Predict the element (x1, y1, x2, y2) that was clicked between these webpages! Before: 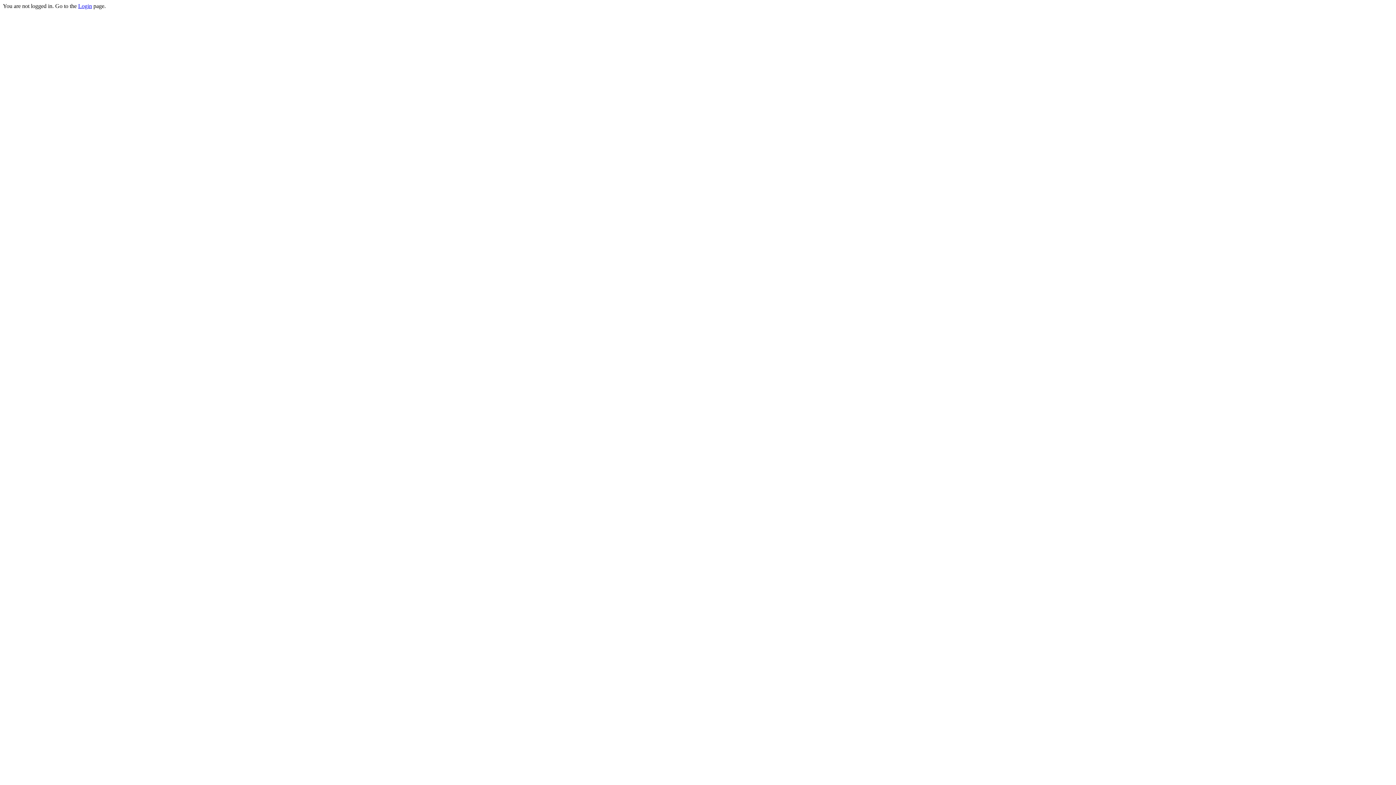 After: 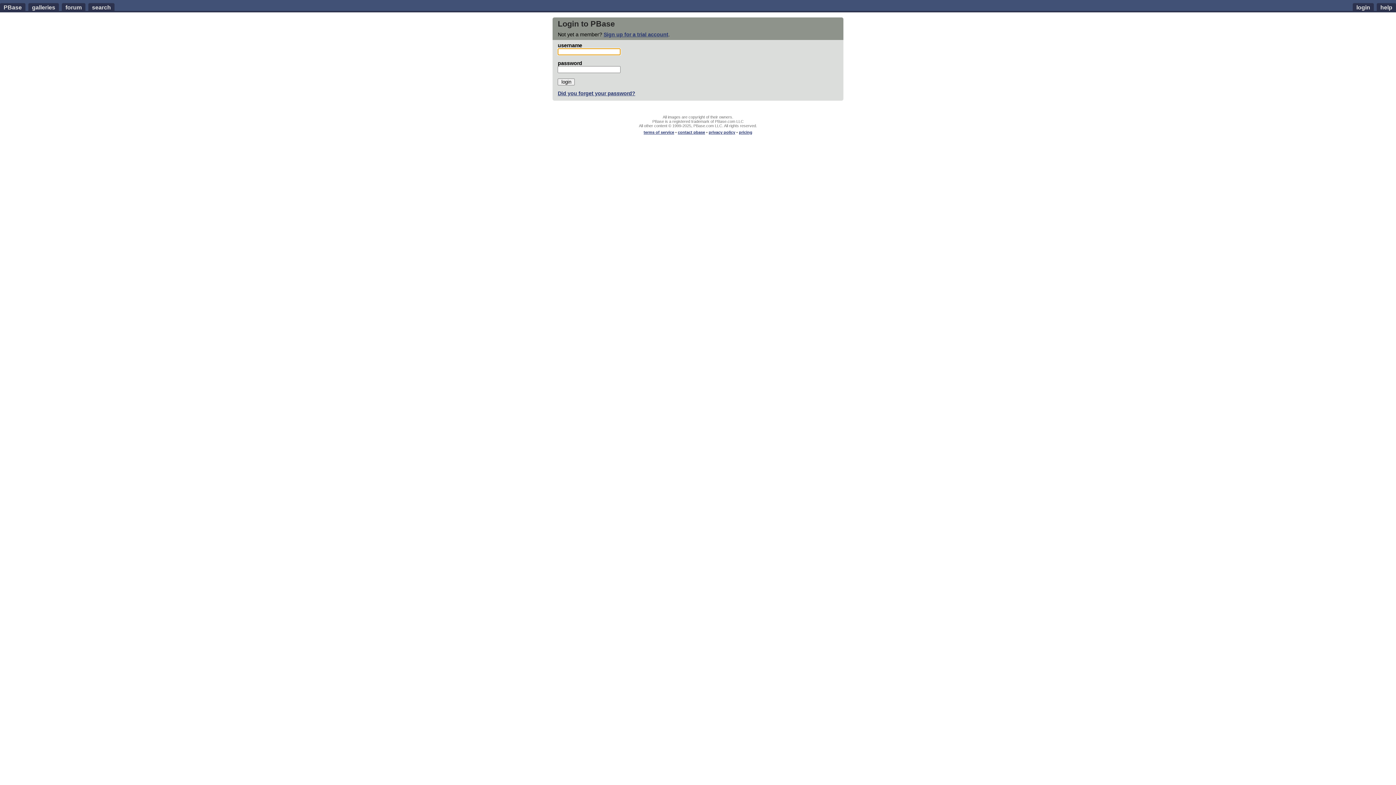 Action: label: Login bbox: (78, 2, 92, 9)